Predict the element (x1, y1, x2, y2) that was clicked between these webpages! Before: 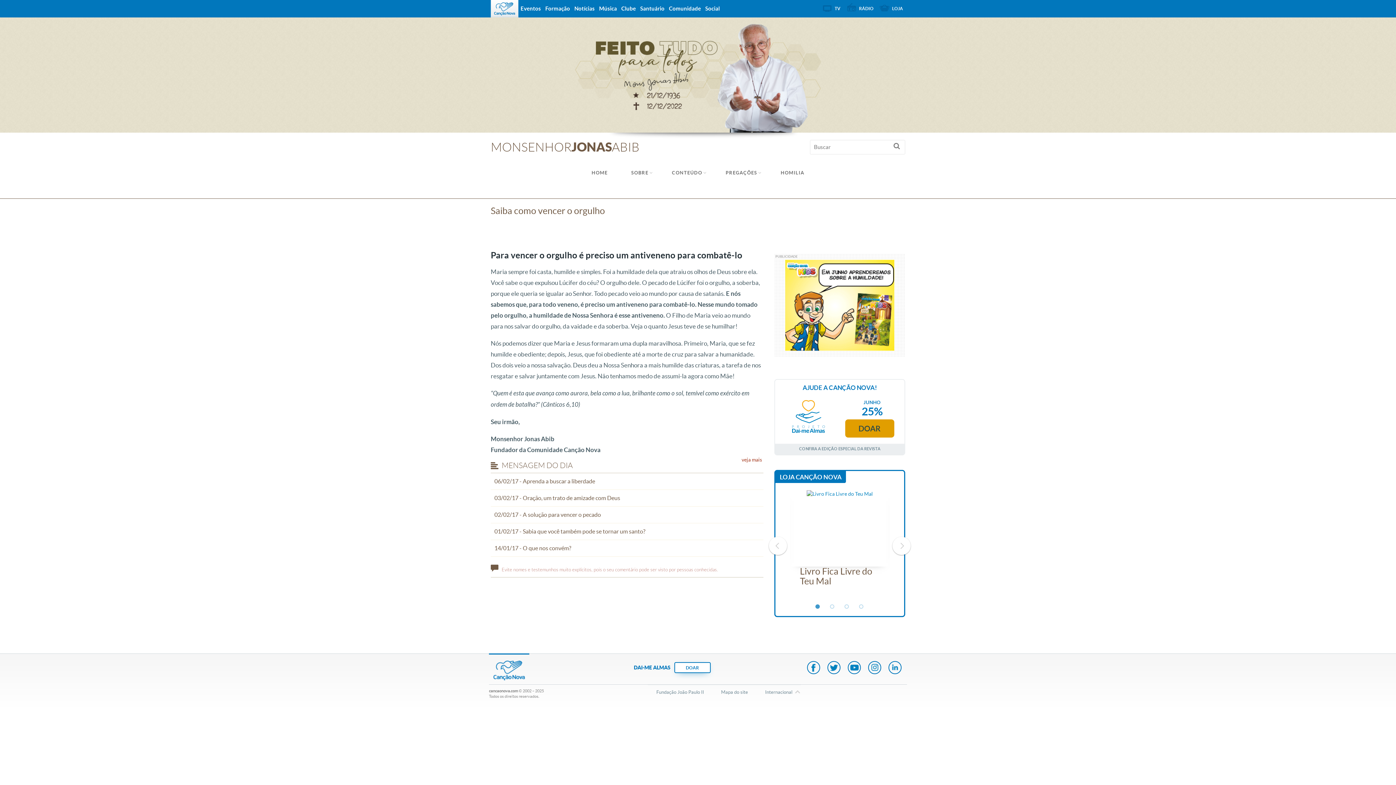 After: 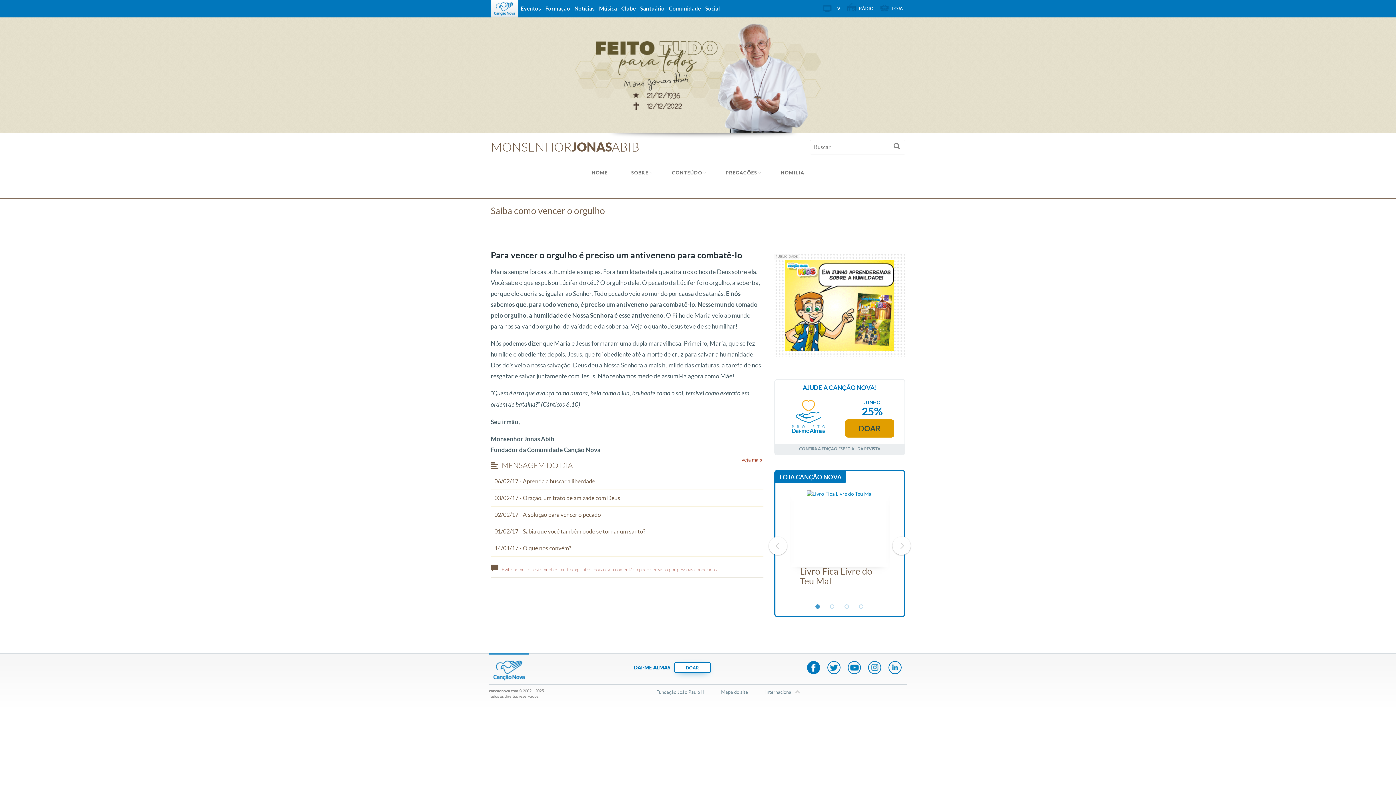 Action: label: Facebook bbox: (808, 662, 819, 675)